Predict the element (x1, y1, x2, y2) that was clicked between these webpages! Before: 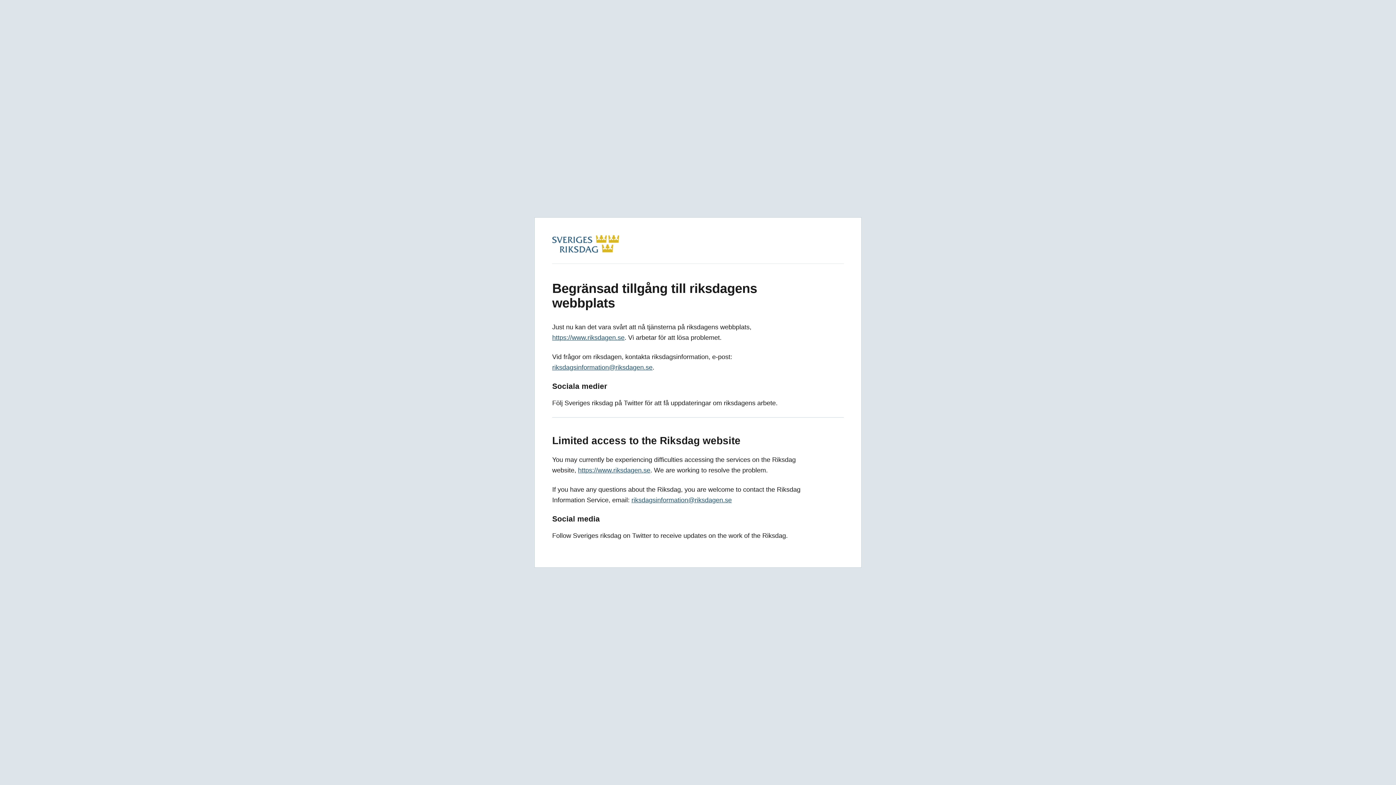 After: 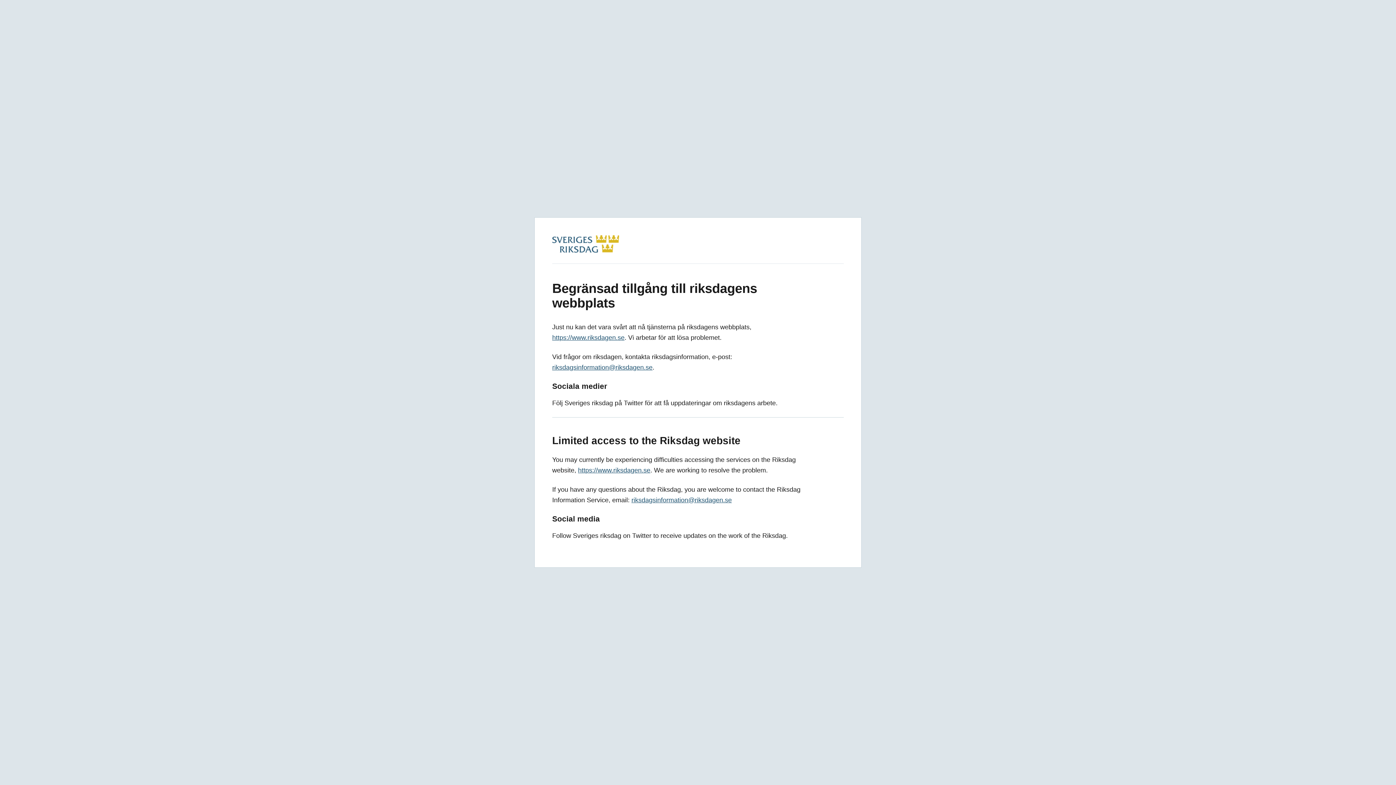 Action: bbox: (552, 246, 619, 254)